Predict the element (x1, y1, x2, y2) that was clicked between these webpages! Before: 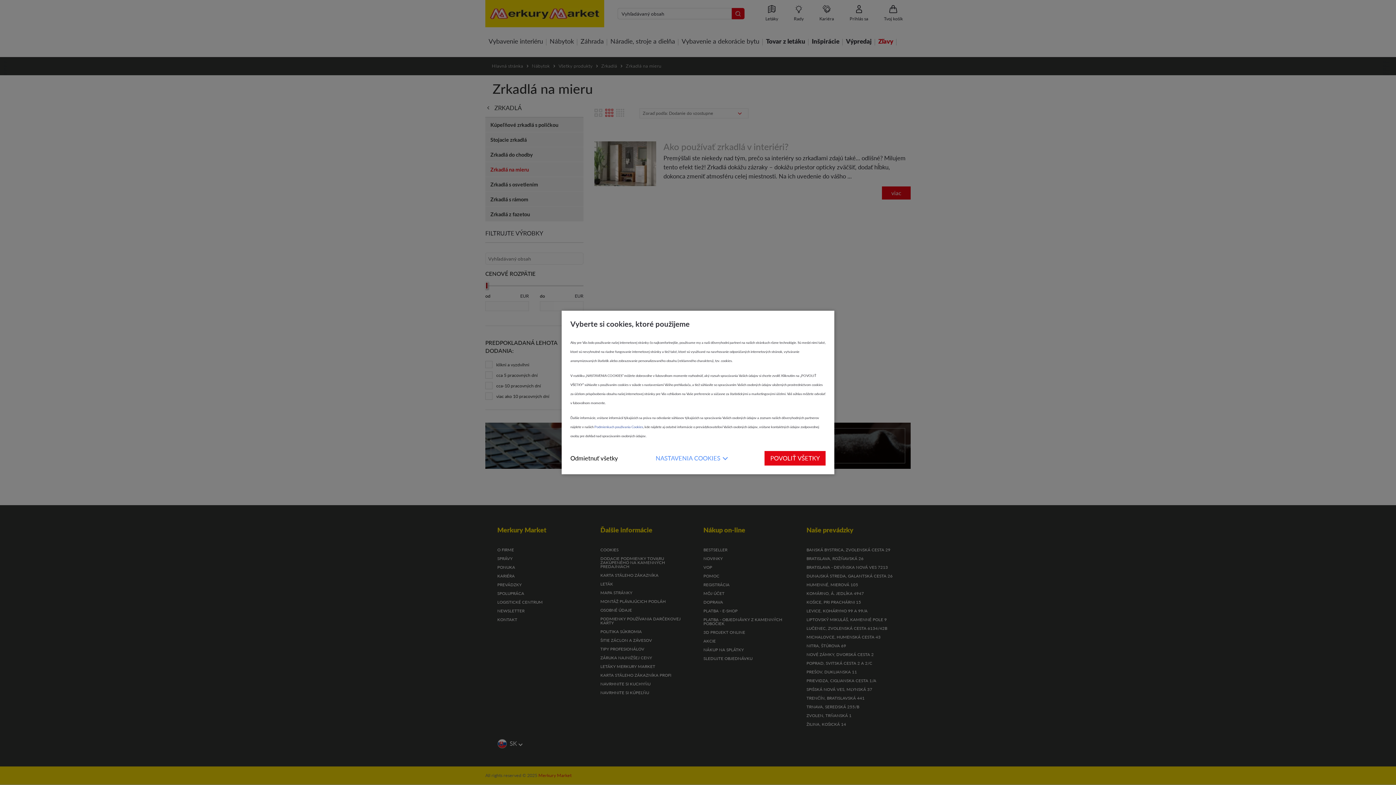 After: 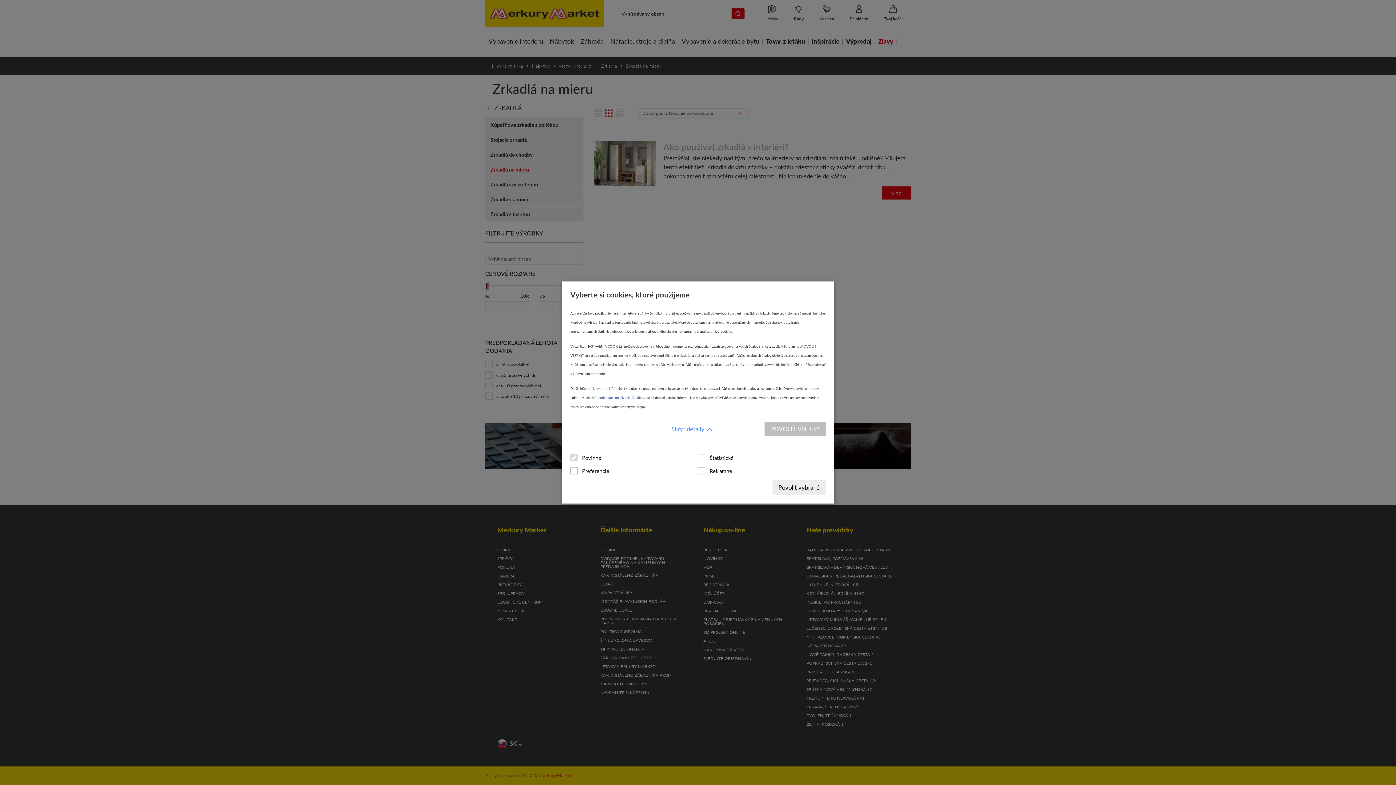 Action: bbox: (655, 451, 727, 465) label: NASTAVENIA COOKIES